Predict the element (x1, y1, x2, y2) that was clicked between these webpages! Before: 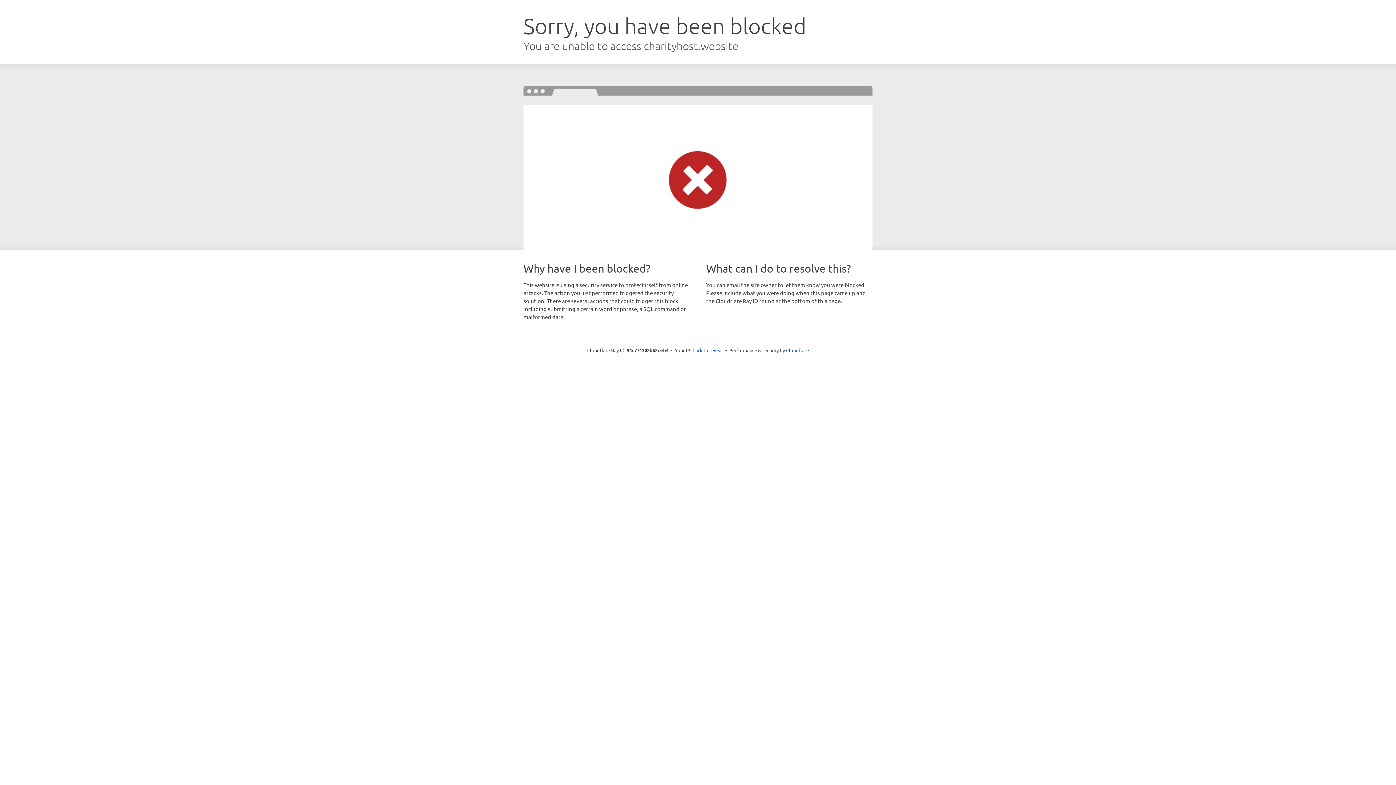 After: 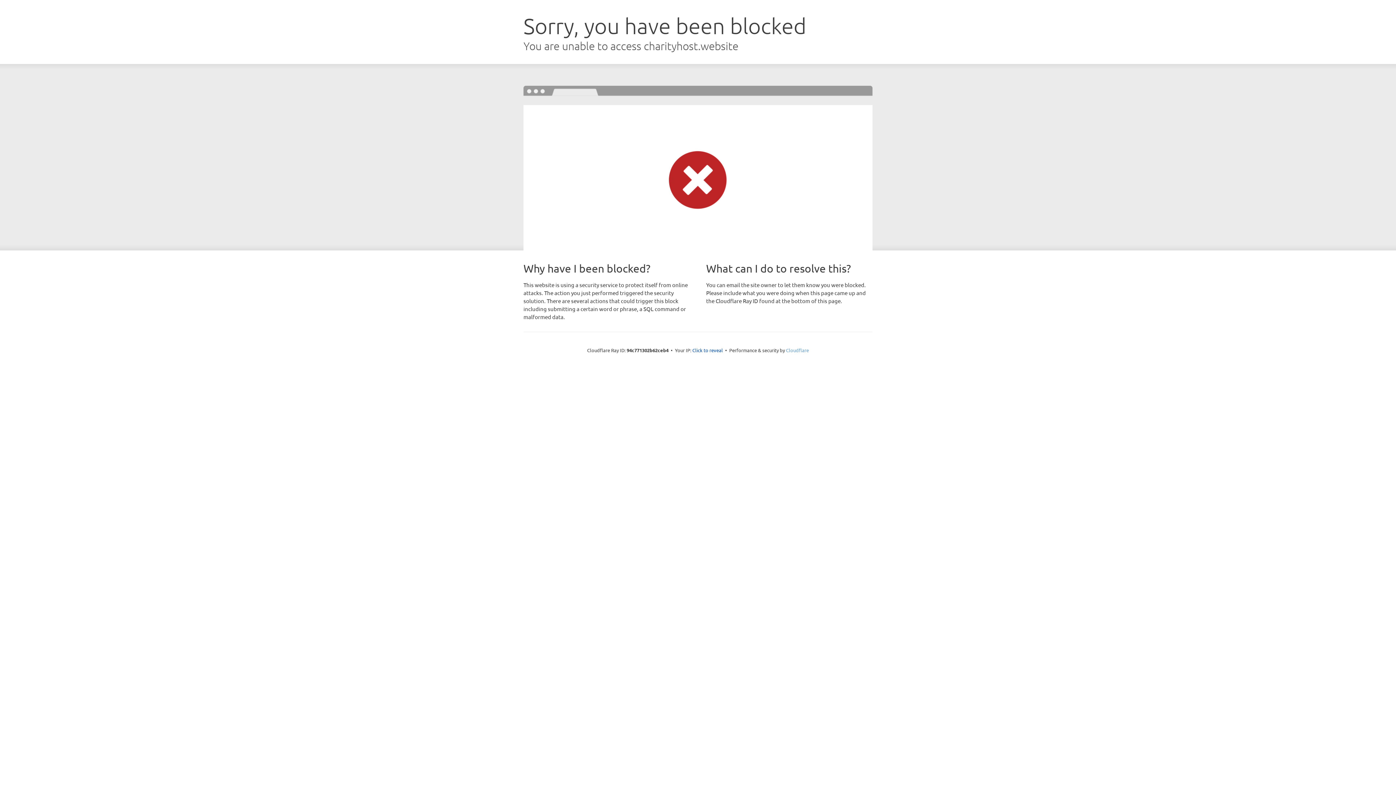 Action: bbox: (786, 347, 809, 353) label: Cloudflare